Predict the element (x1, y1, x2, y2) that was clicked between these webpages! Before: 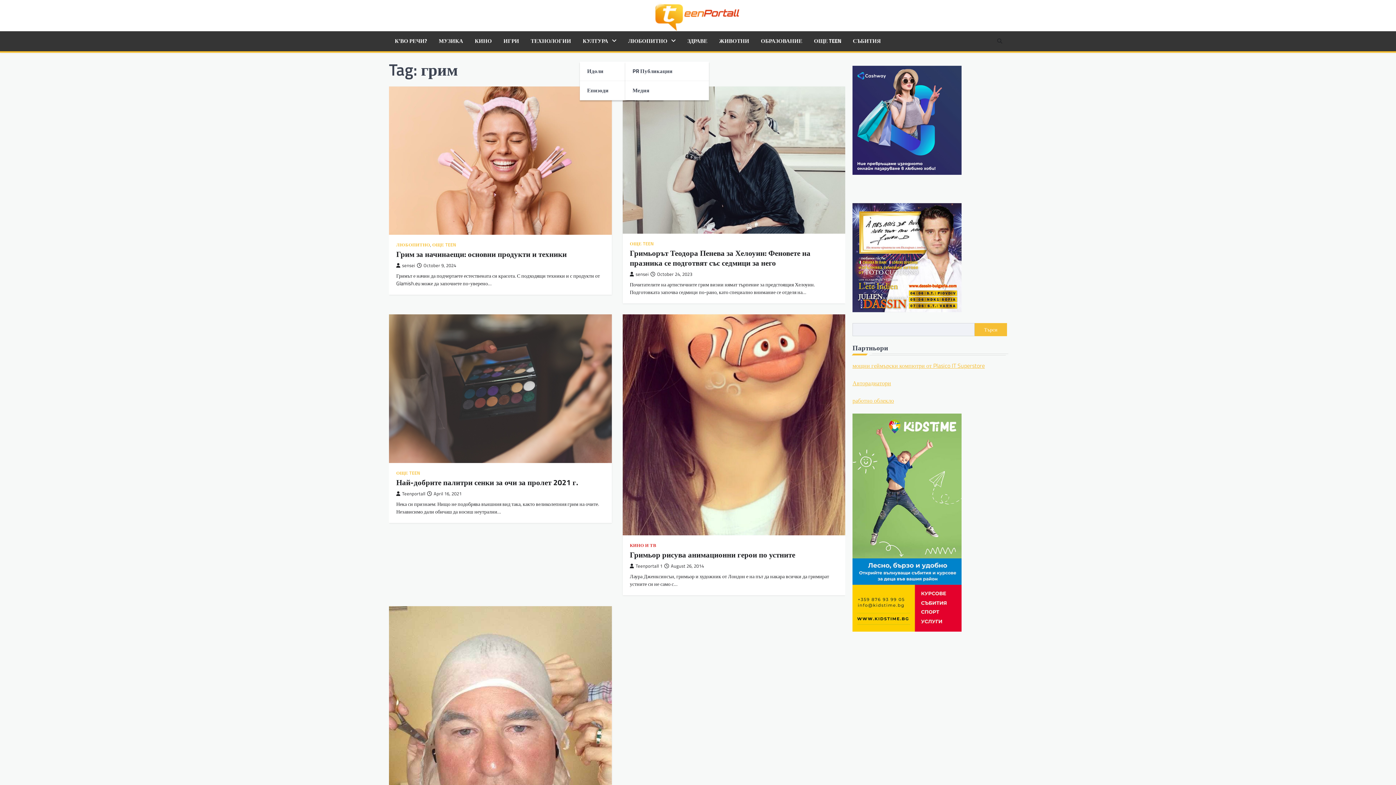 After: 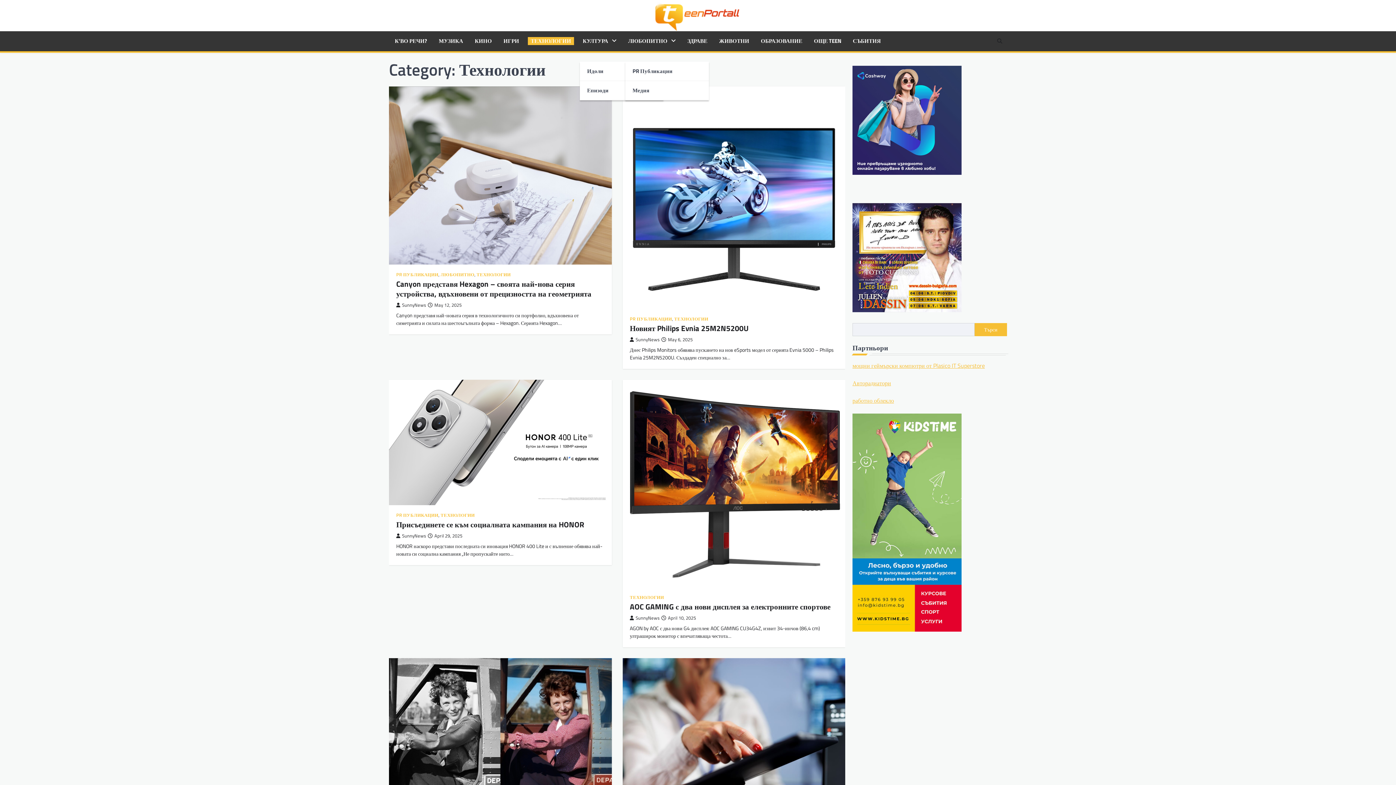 Action: bbox: (528, 37, 574, 45) label: ТЕХНОЛОГИИ